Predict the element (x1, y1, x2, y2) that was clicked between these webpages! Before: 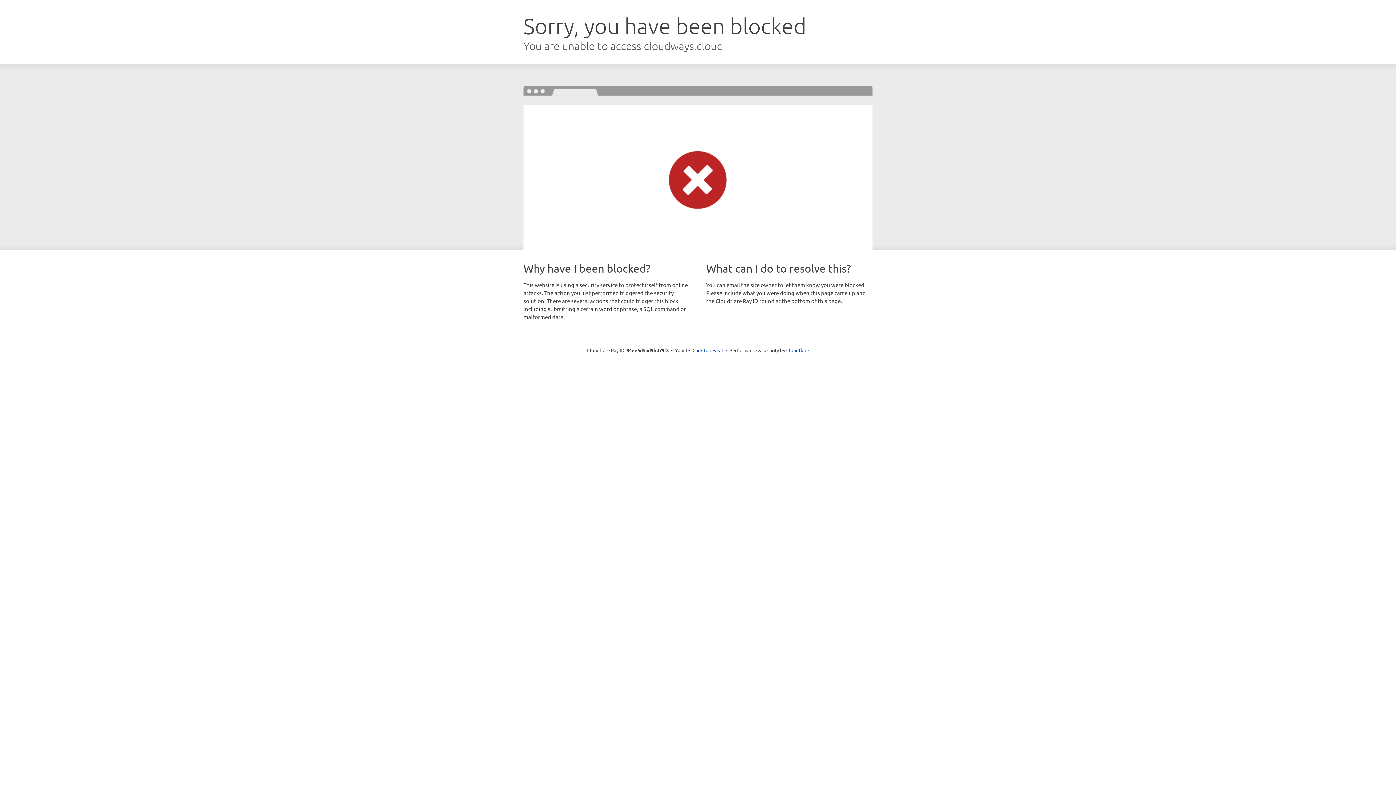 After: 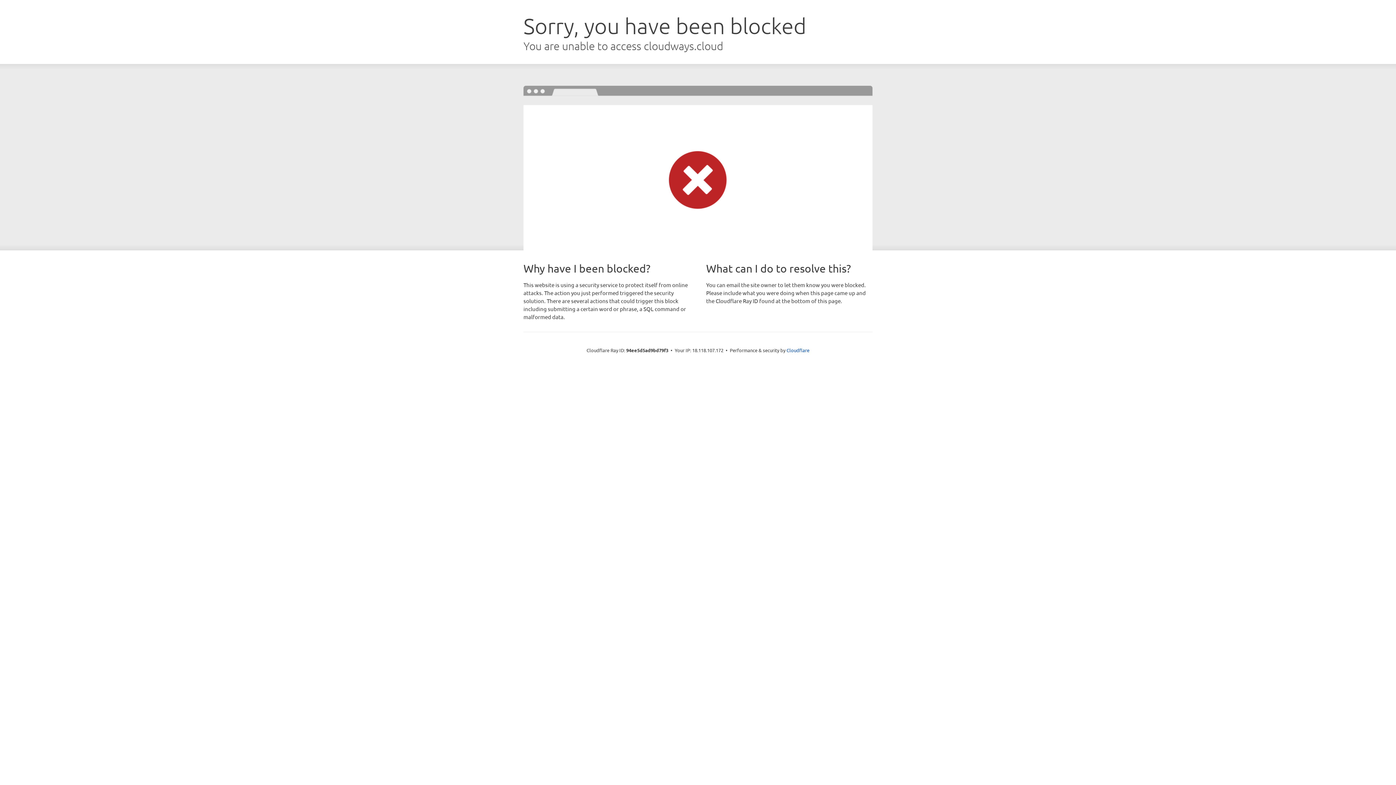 Action: bbox: (692, 346, 723, 353) label: Click to reveal